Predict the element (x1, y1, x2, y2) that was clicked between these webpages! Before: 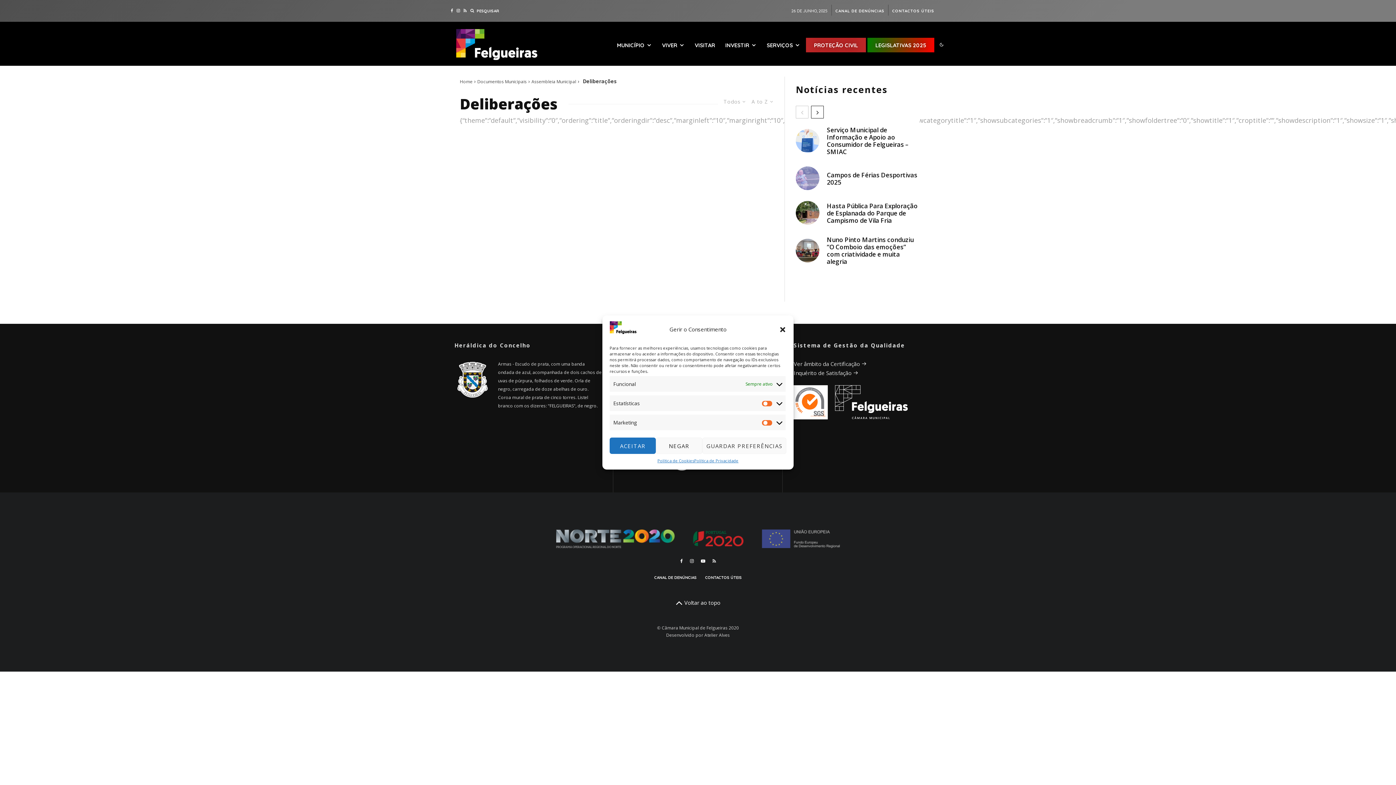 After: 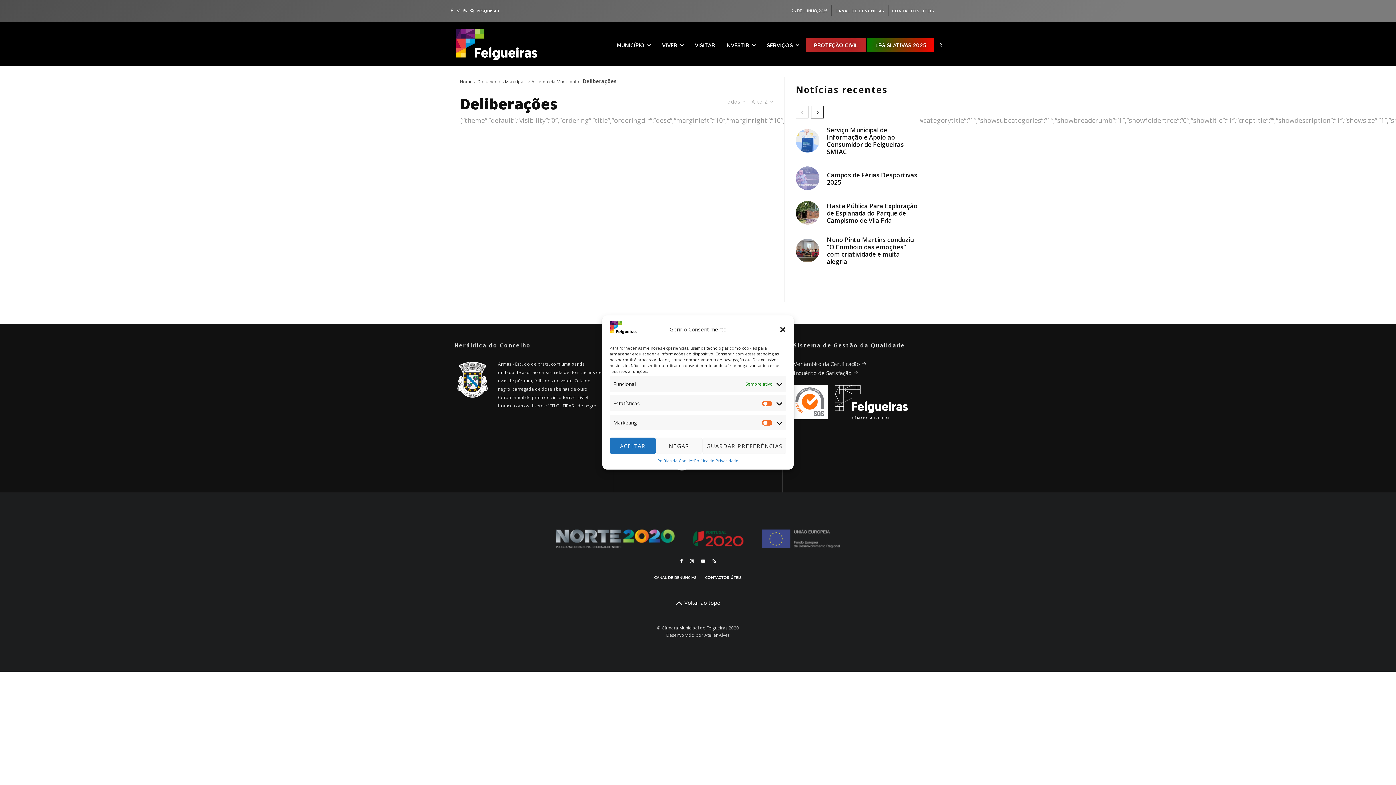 Action: label: Atelier Alves bbox: (704, 632, 730, 638)